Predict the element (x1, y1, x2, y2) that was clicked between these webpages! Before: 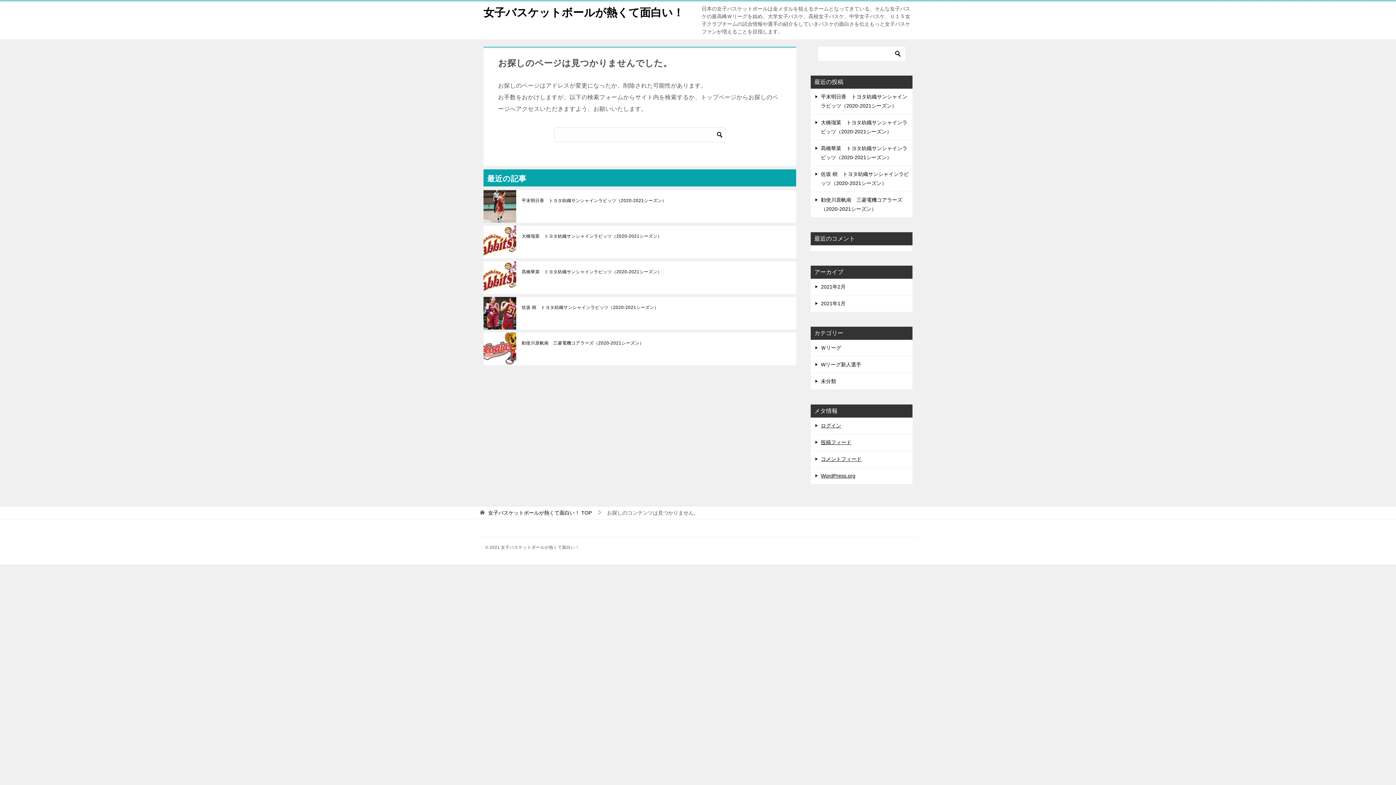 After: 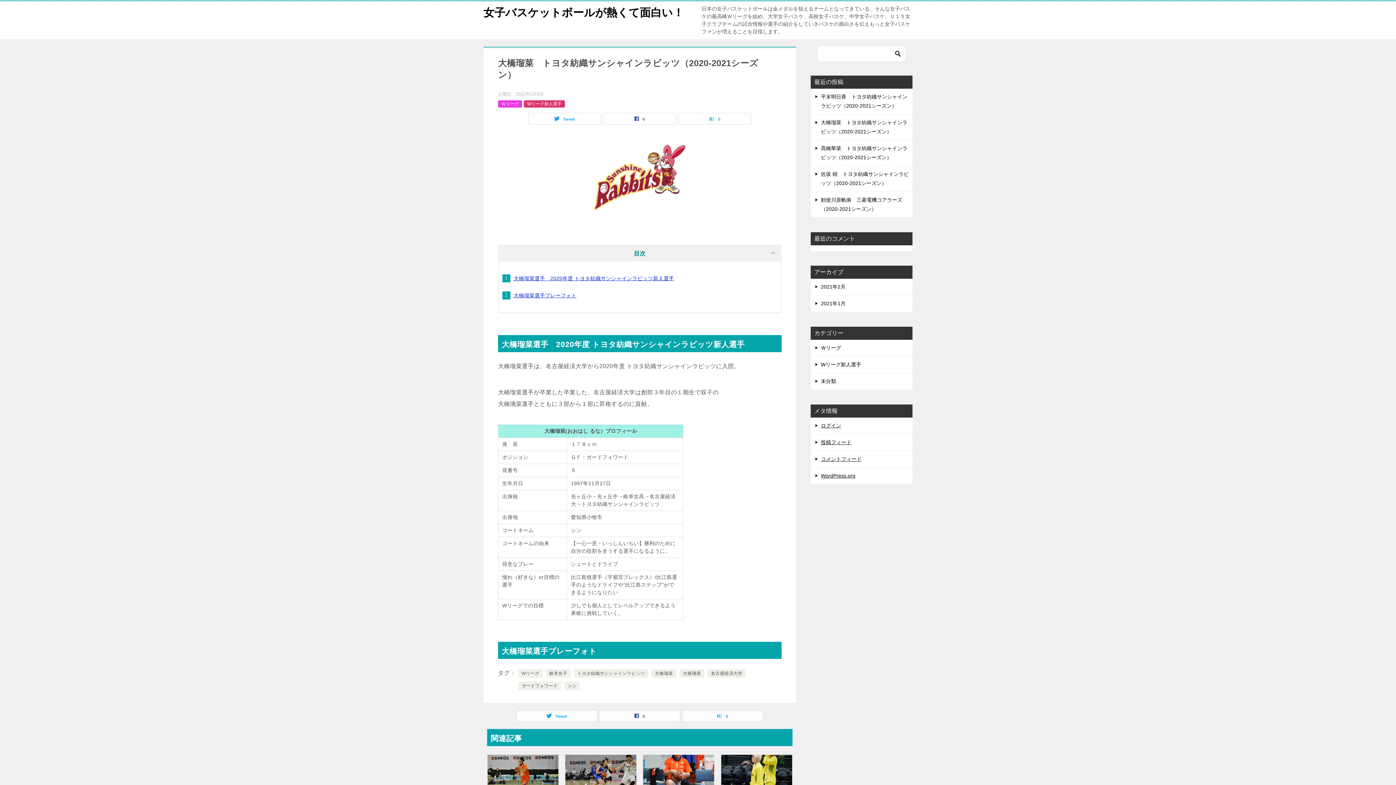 Action: bbox: (521, 233, 790, 239) label: 大橋瑠菜　トヨタ紡織サンシャインラビッツ（2020-2021シーズン）　